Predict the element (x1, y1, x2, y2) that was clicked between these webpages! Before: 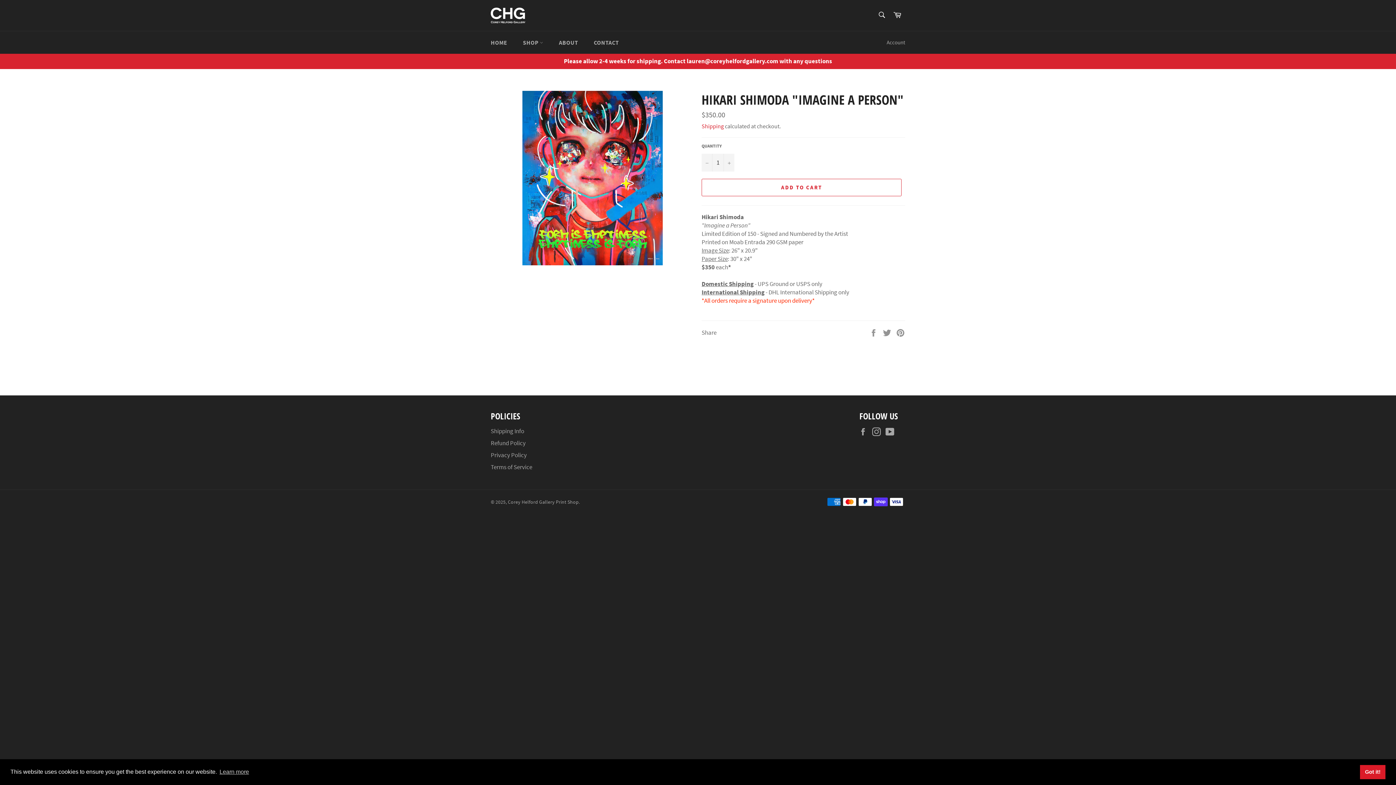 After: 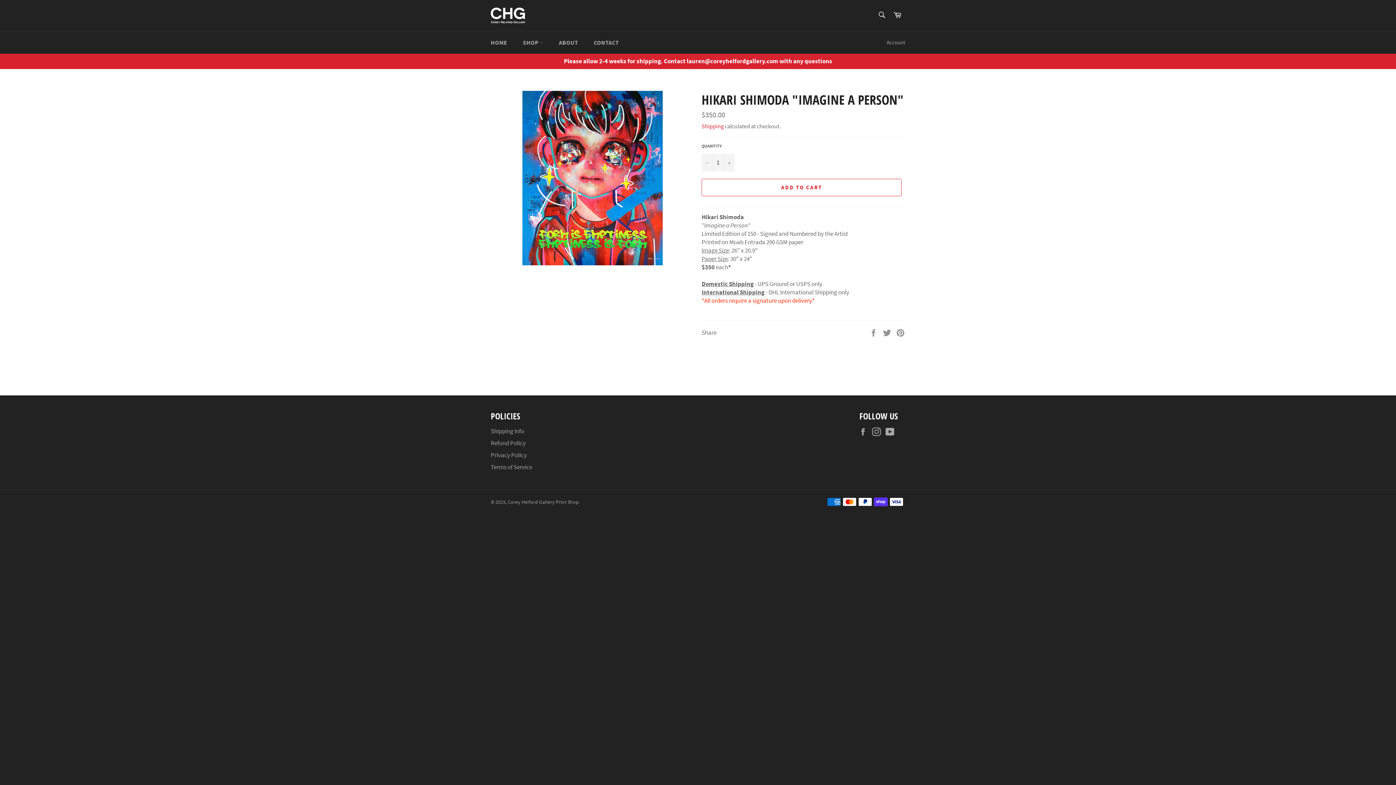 Action: bbox: (1360, 765, 1385, 779) label: dismiss cookie message